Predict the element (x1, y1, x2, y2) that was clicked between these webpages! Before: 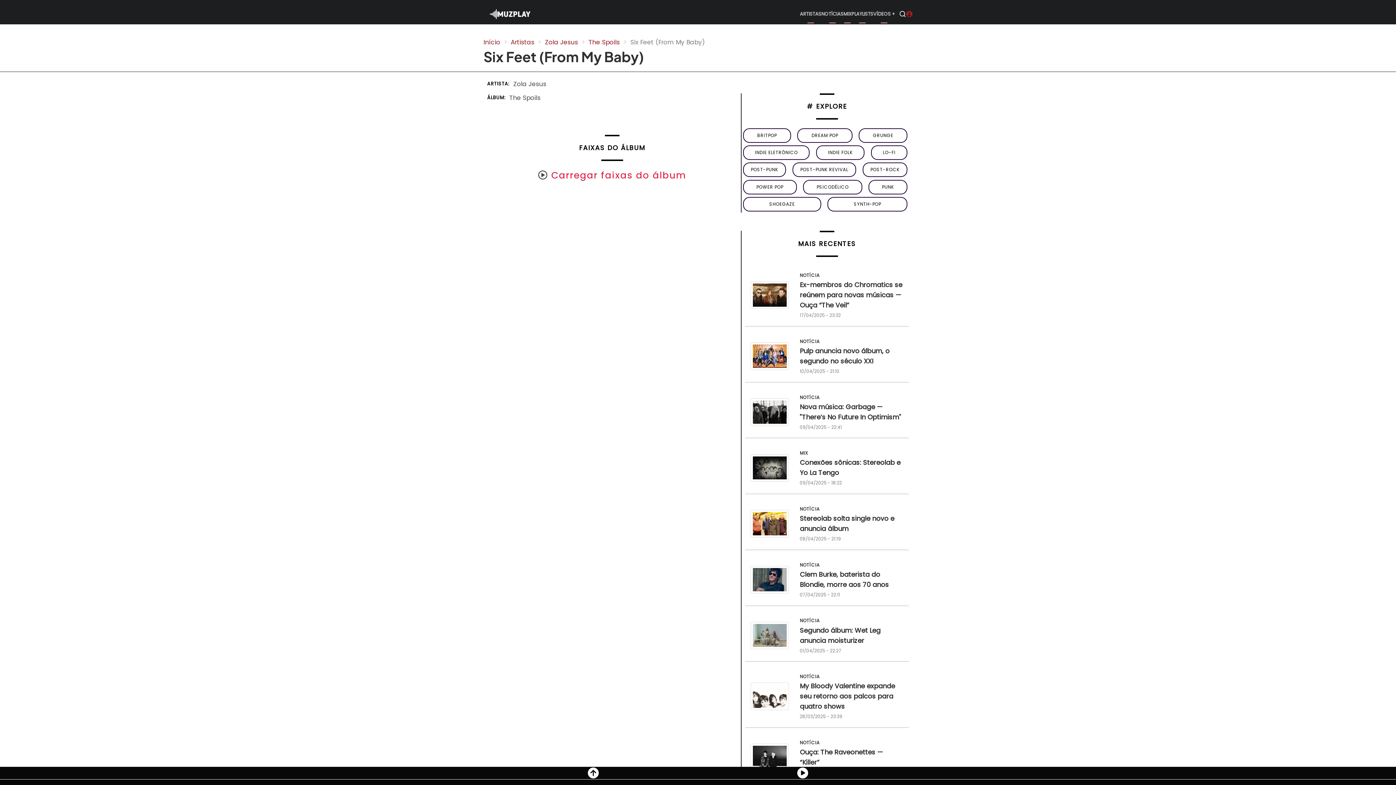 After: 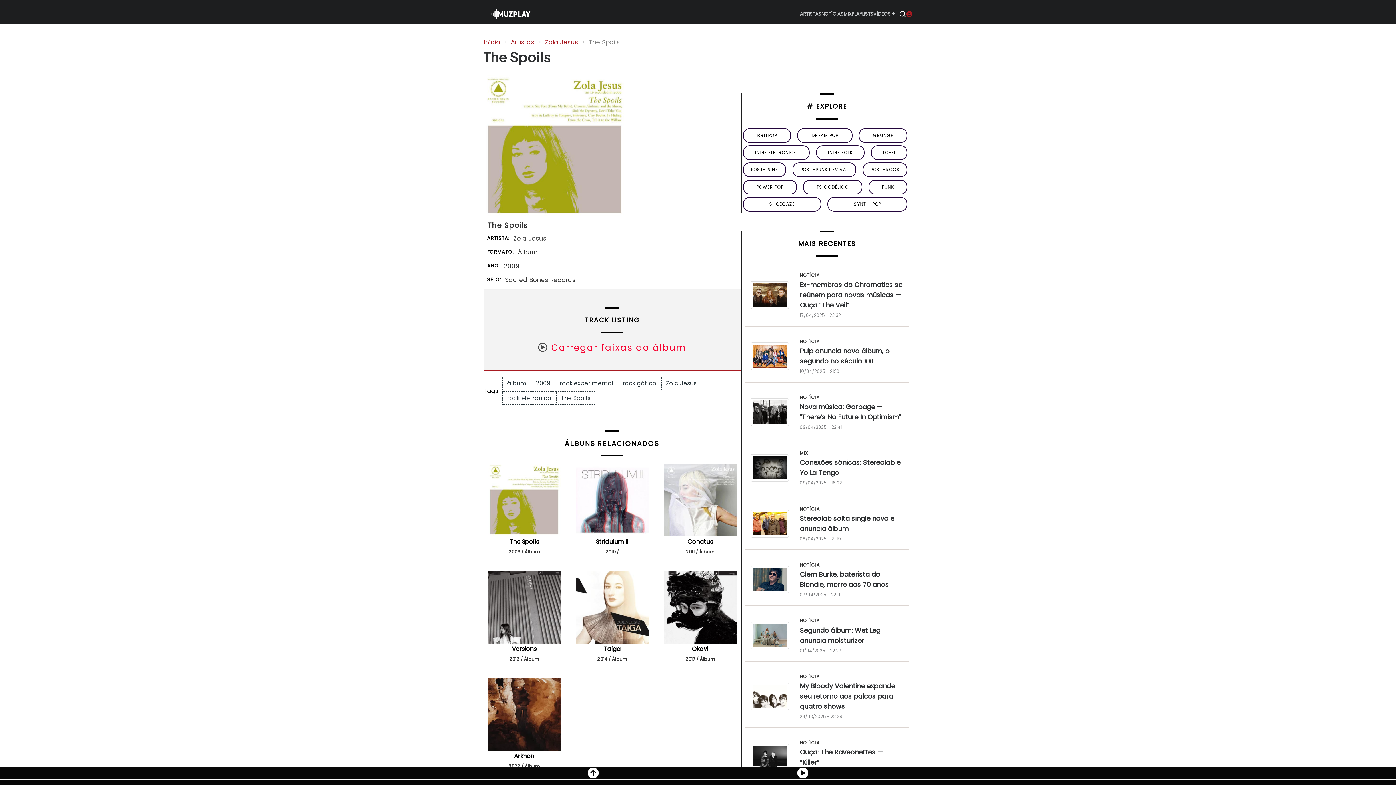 Action: label: The Spoils bbox: (509, 93, 540, 102)